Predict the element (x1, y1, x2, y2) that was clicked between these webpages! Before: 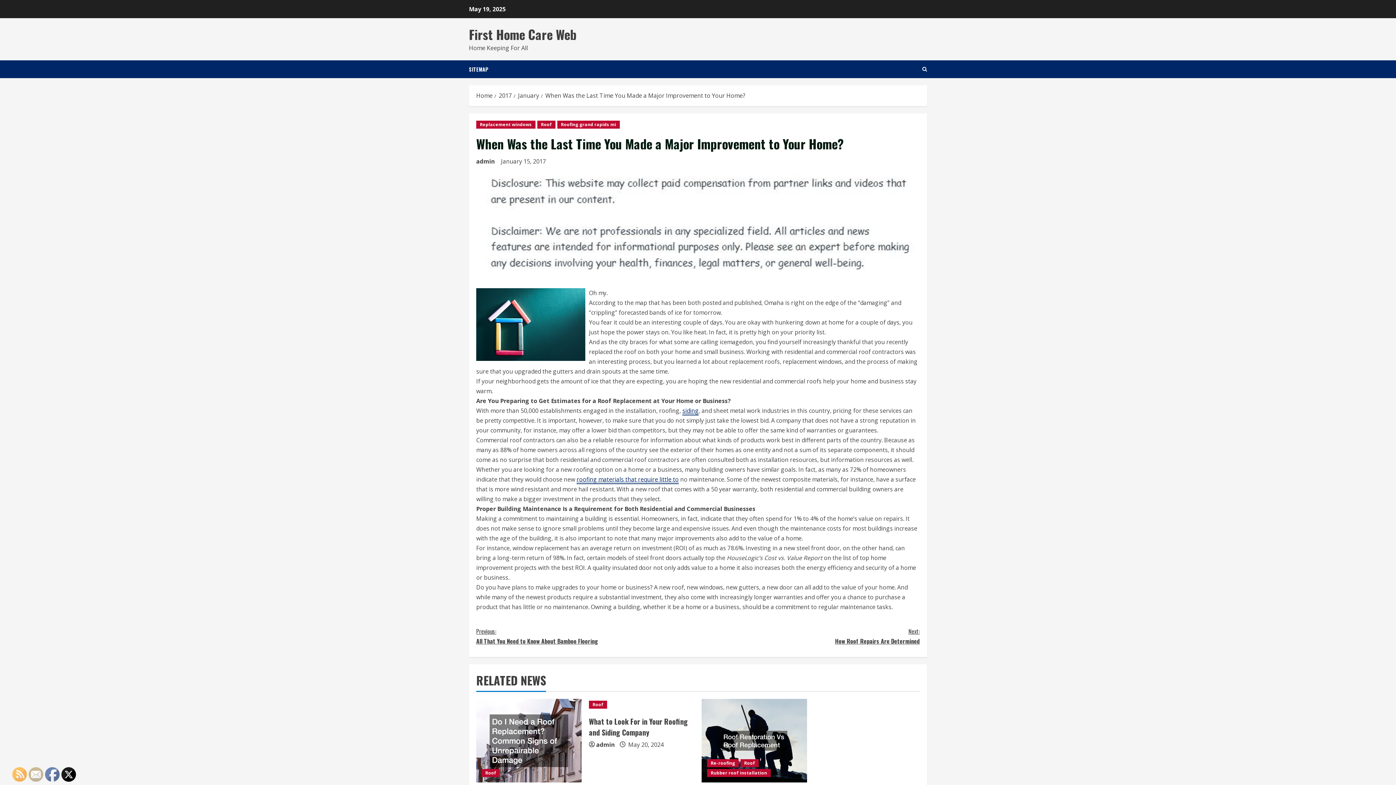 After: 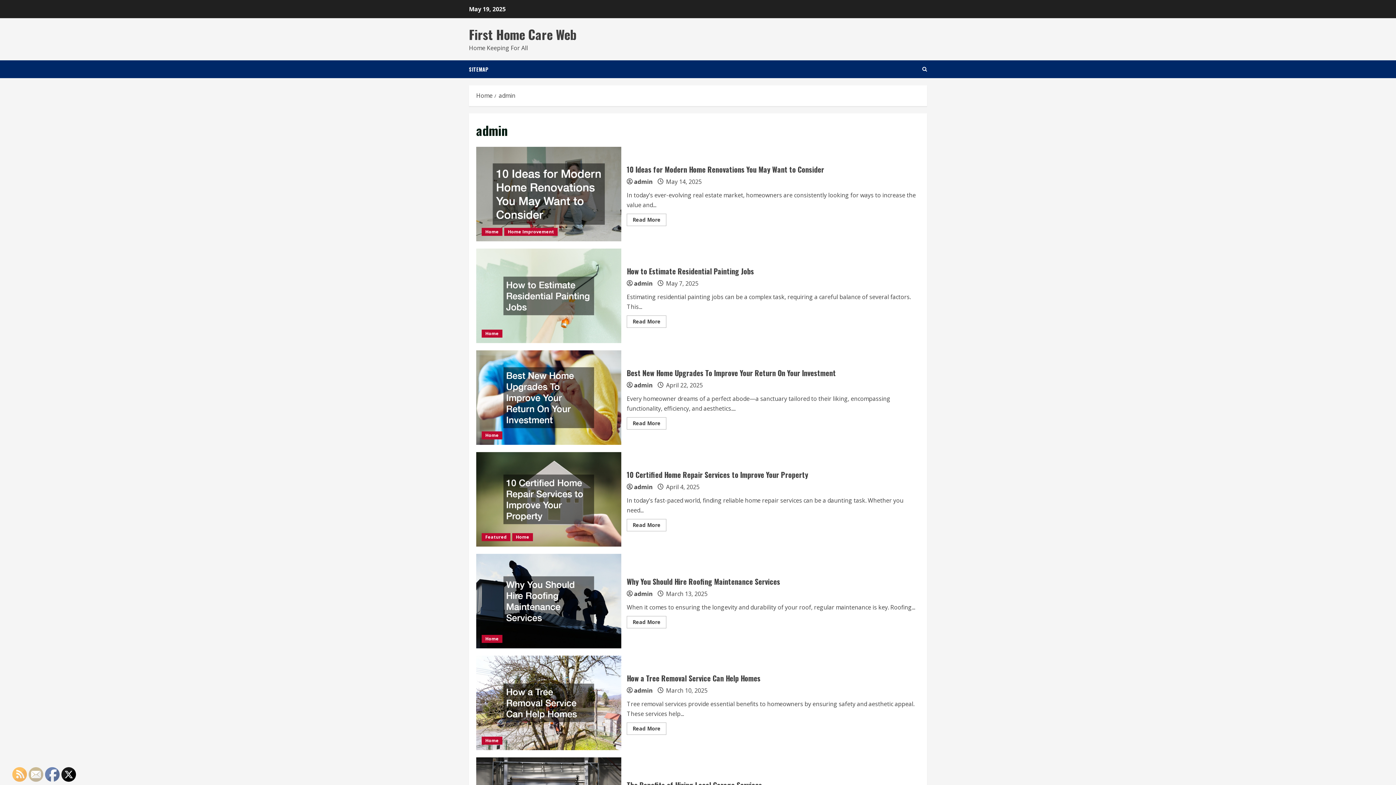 Action: label: admin bbox: (596, 740, 614, 750)